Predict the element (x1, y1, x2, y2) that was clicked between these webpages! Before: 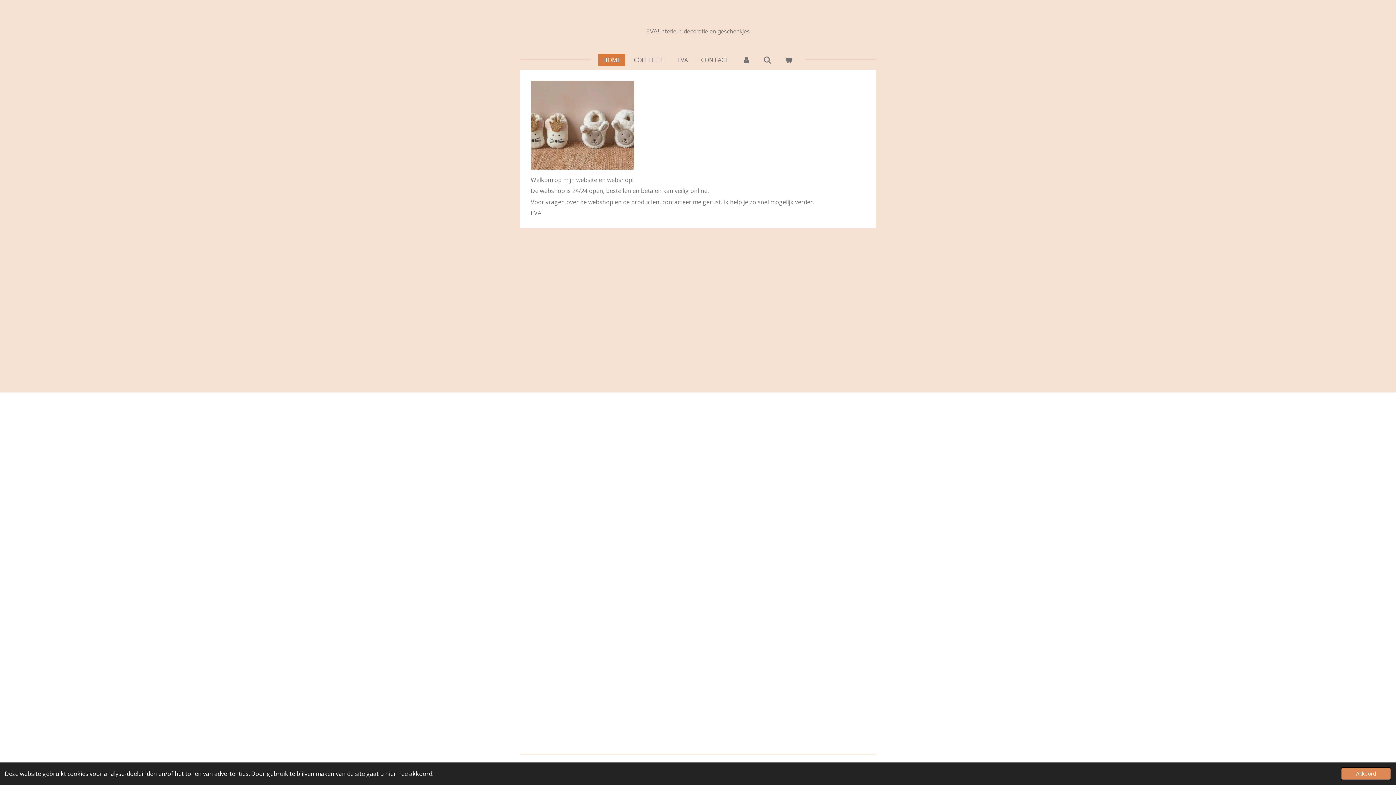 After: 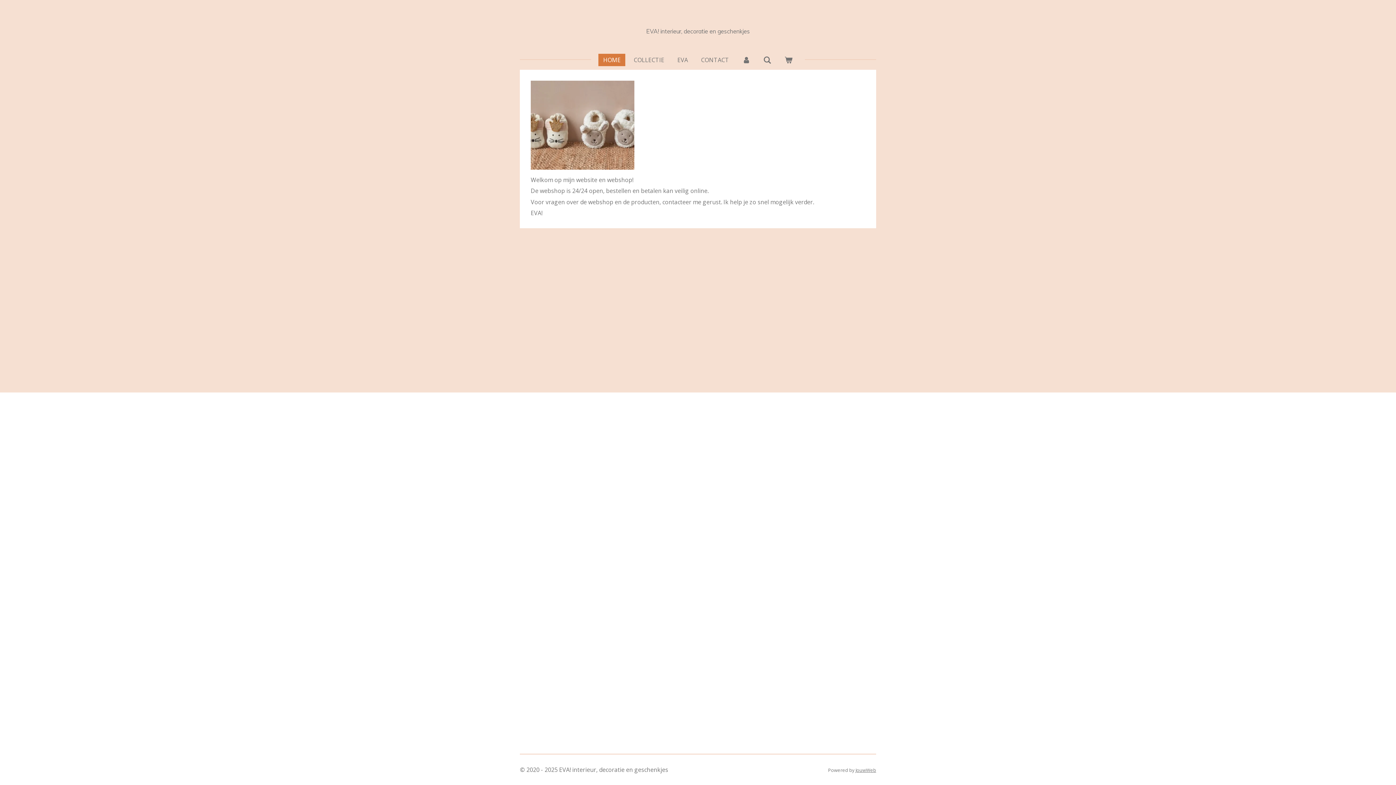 Action: label: dismiss cookie message bbox: (1341, 767, 1391, 780)